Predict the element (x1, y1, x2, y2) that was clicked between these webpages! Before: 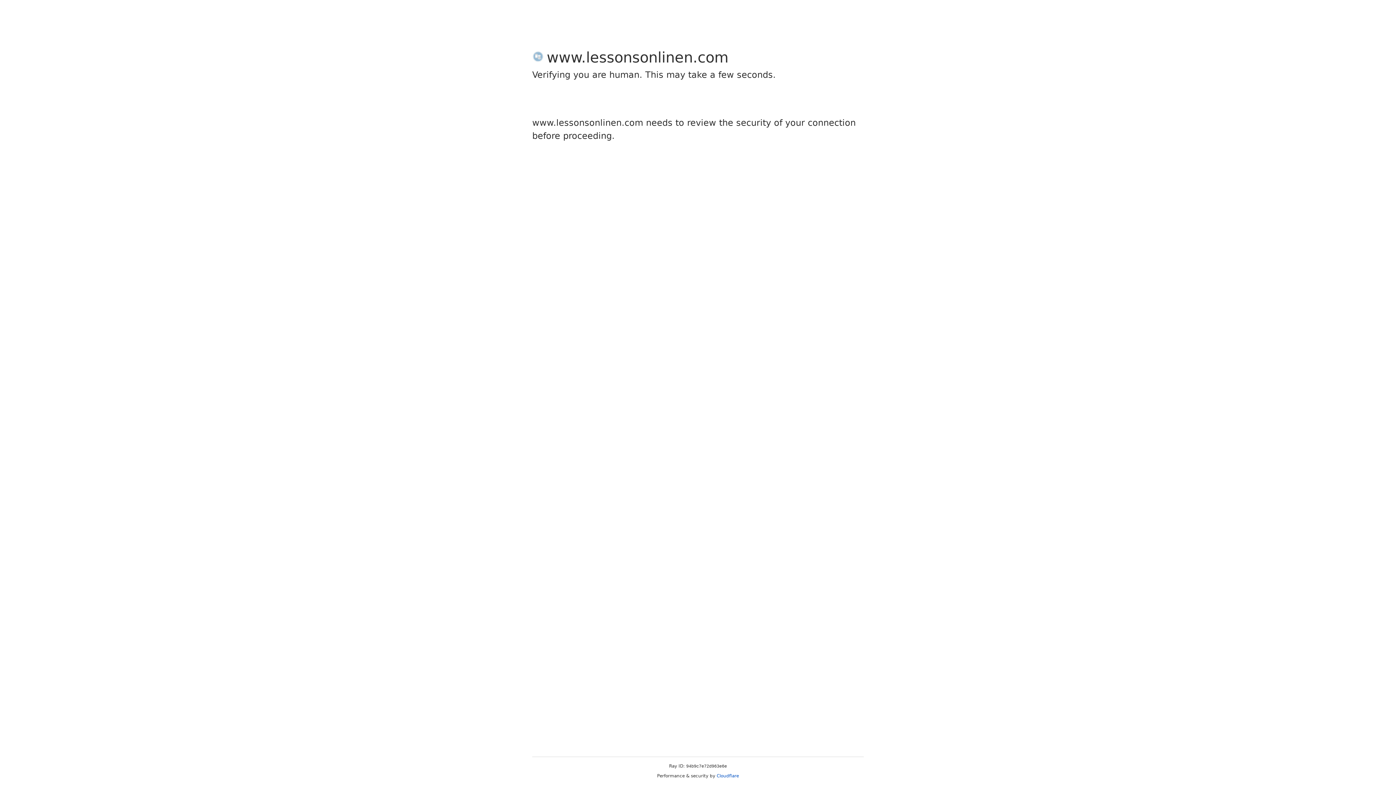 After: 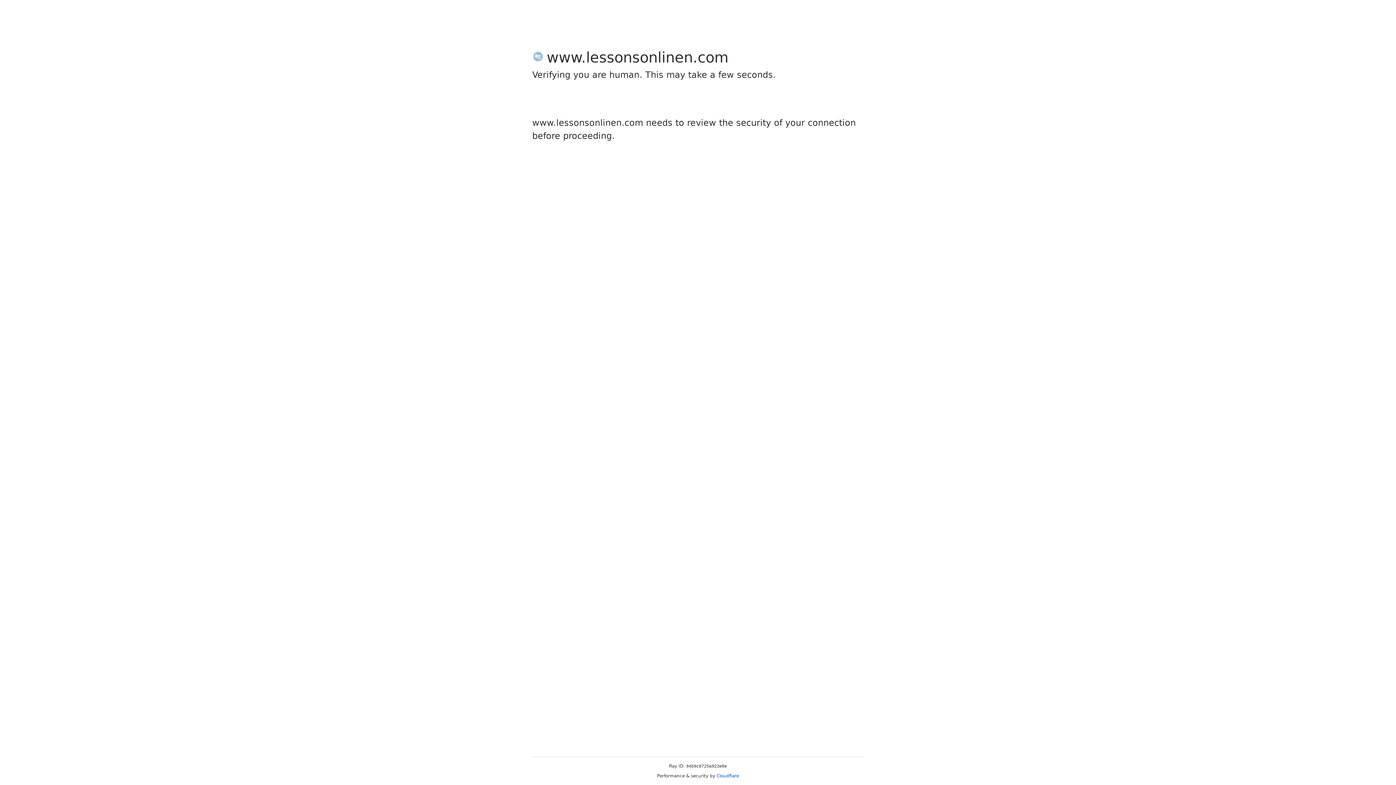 Action: label: Cloudflare bbox: (716, 773, 739, 778)